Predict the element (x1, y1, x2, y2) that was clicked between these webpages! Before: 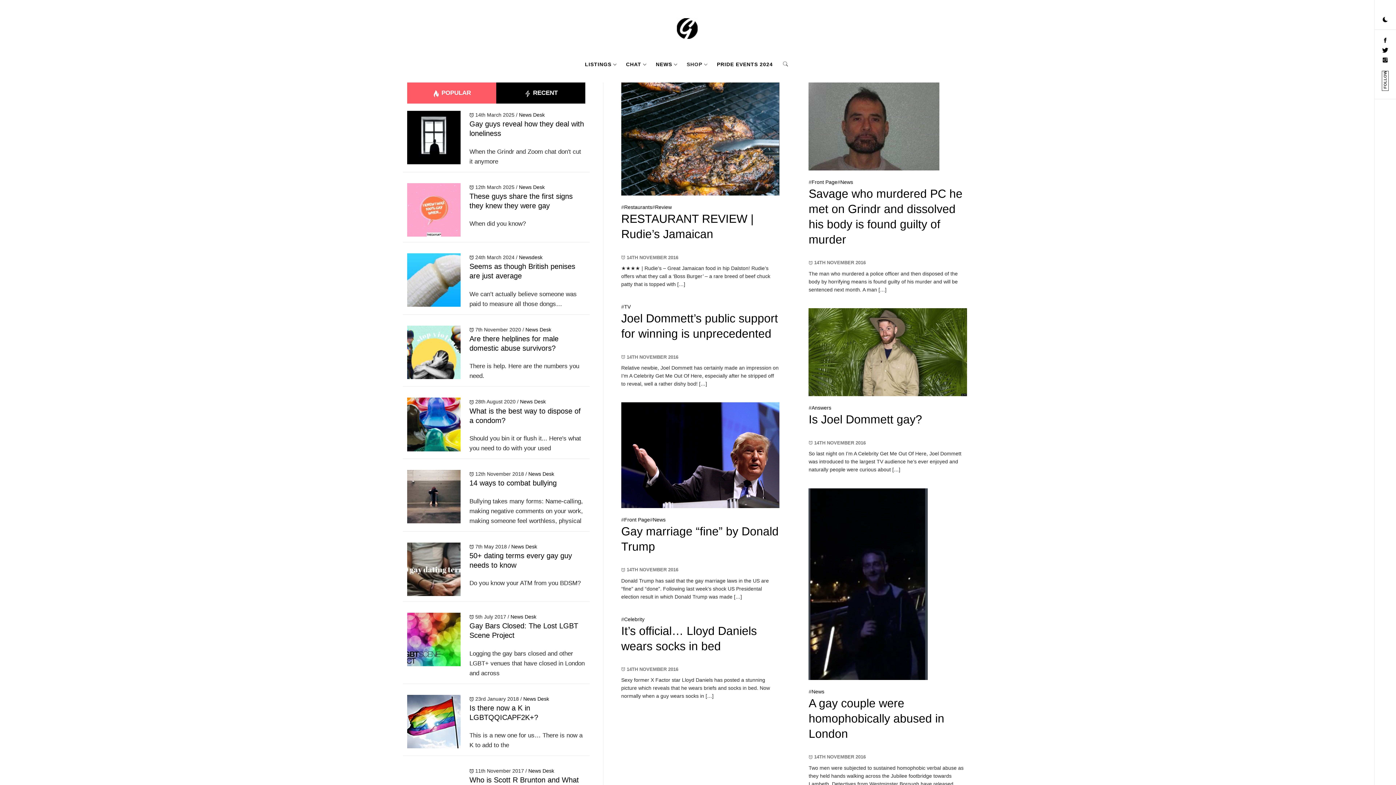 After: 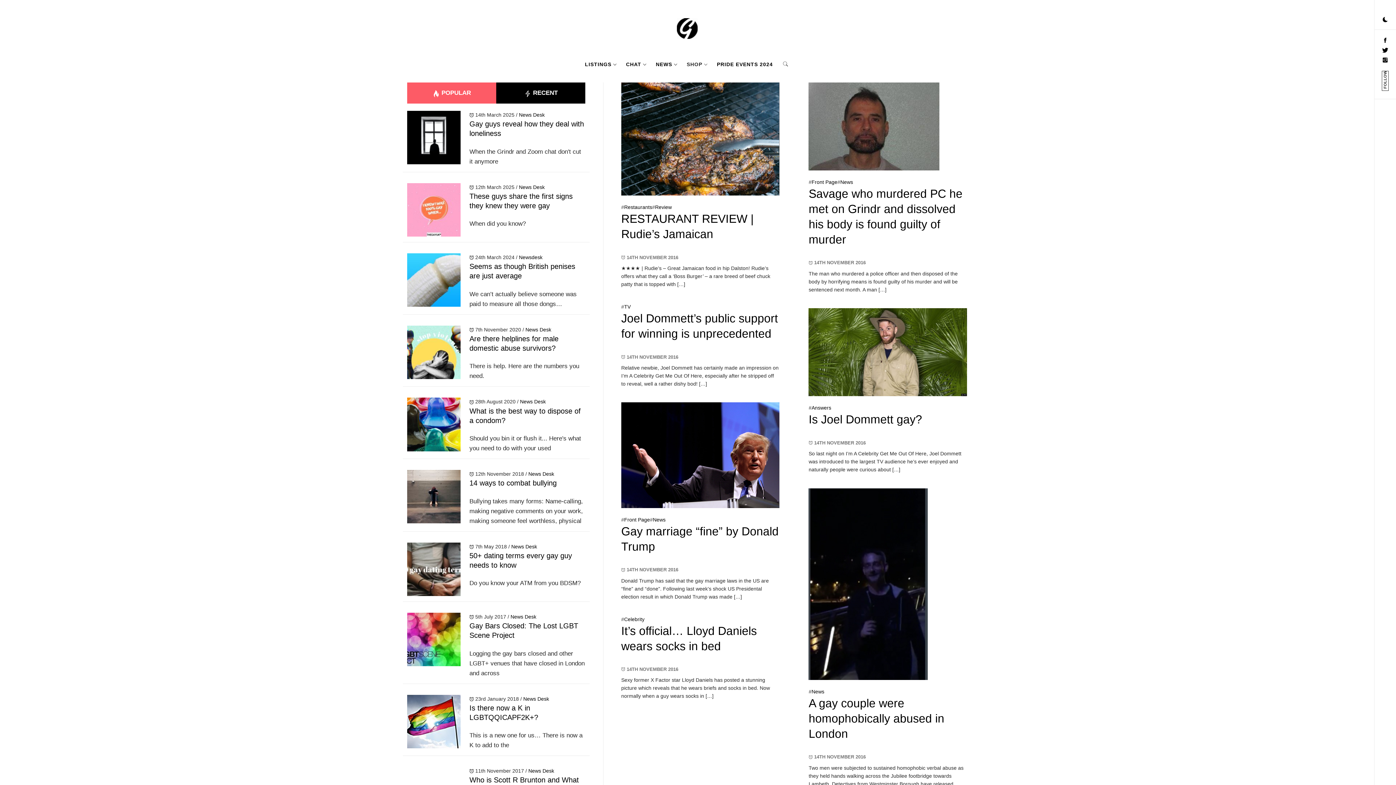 Action: bbox: (621, 567, 678, 572) label:  14TH NOVEMBER 2016